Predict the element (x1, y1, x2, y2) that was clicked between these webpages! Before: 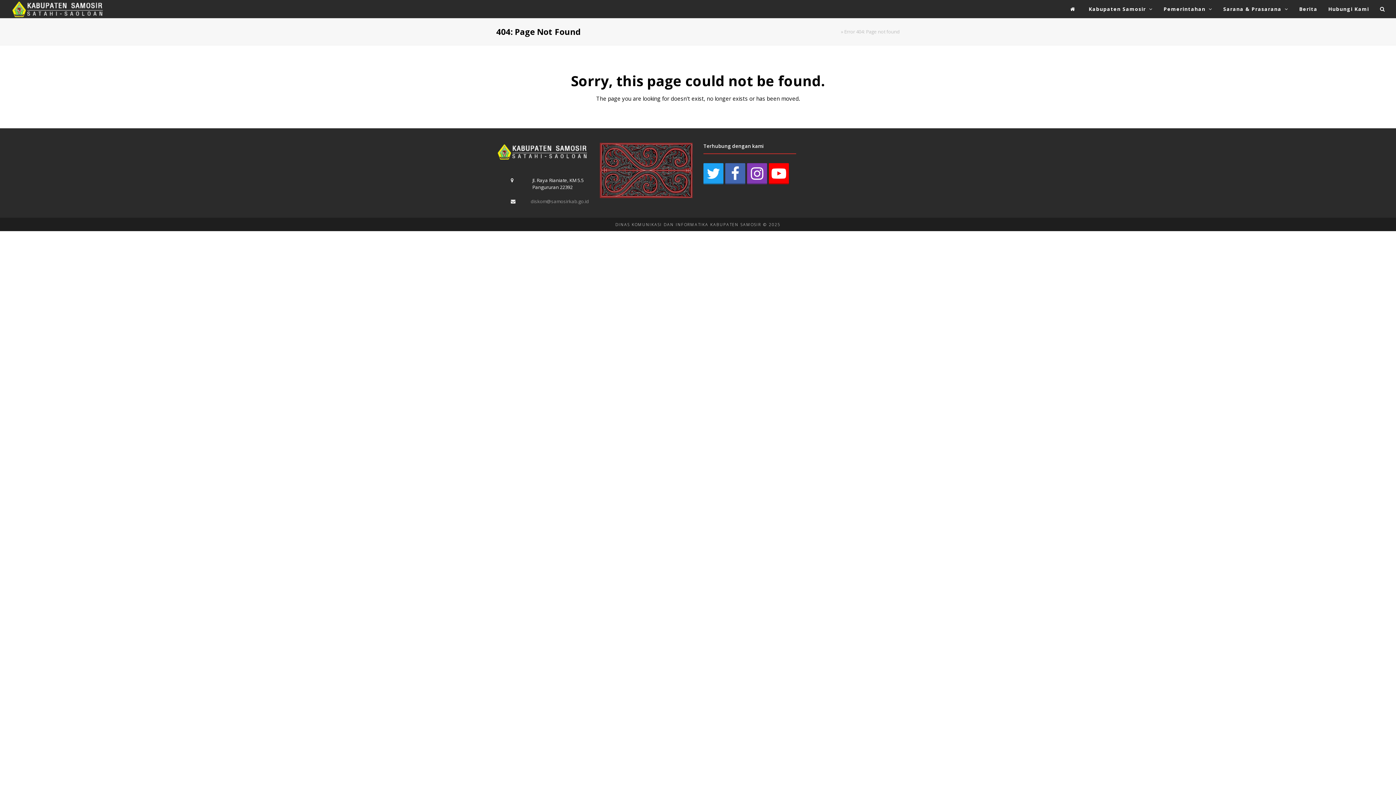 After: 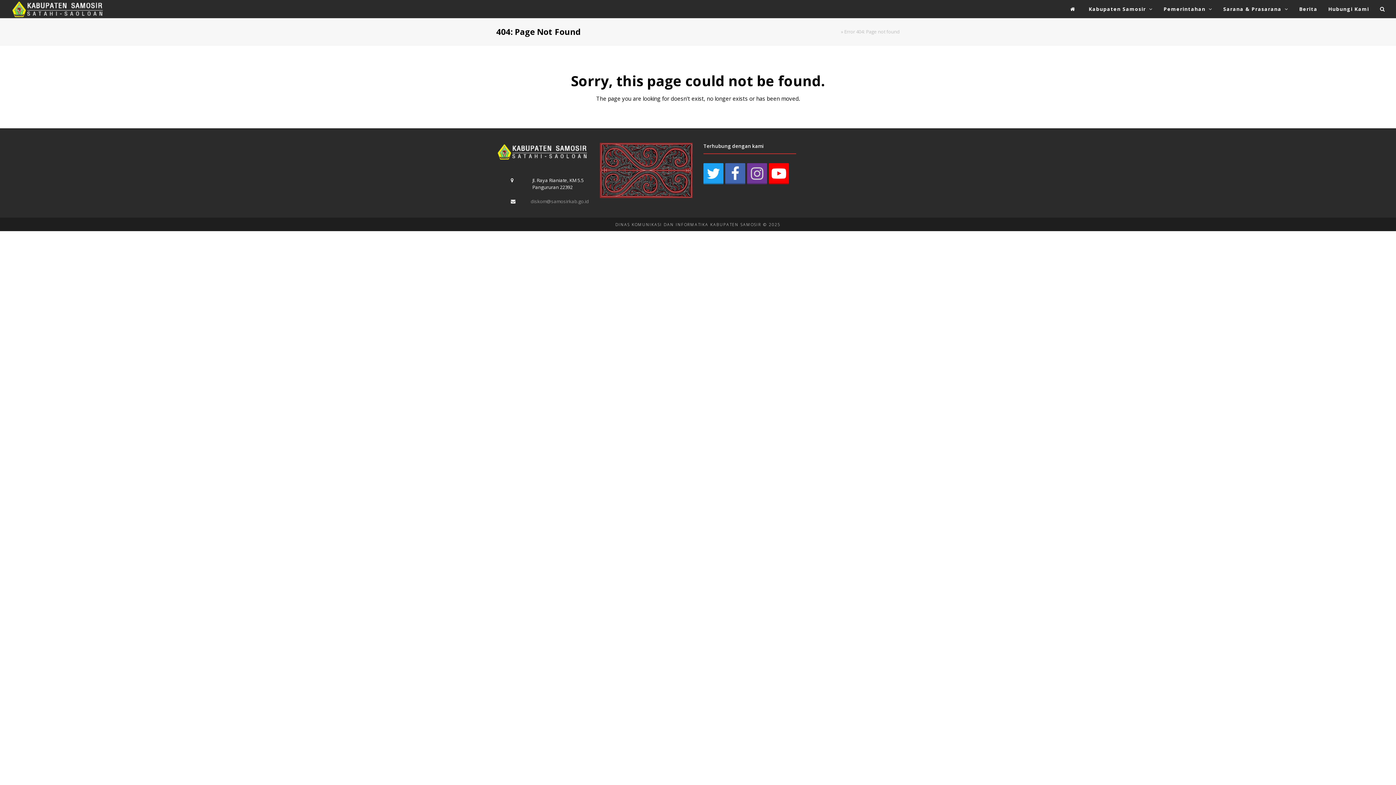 Action: label: Instagram bbox: (747, 163, 767, 184)